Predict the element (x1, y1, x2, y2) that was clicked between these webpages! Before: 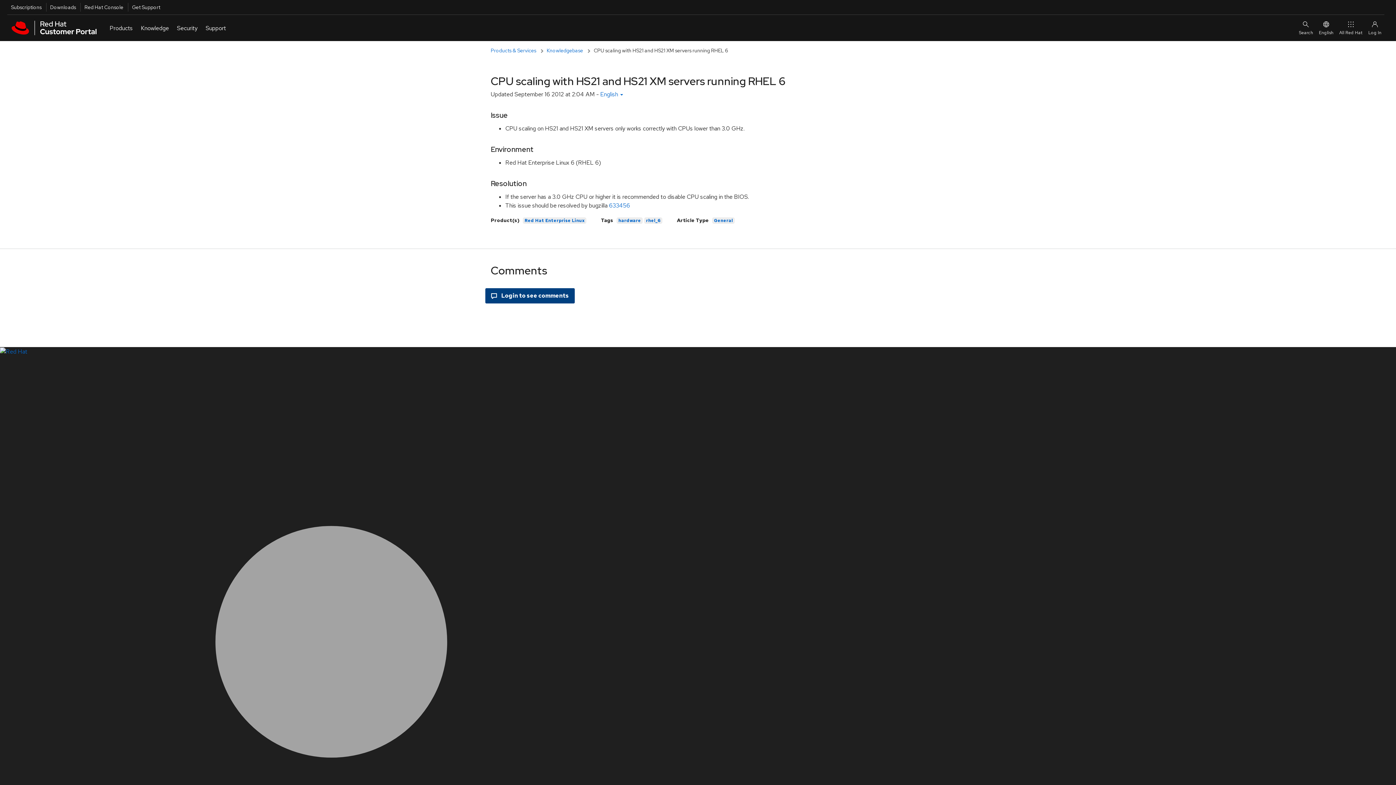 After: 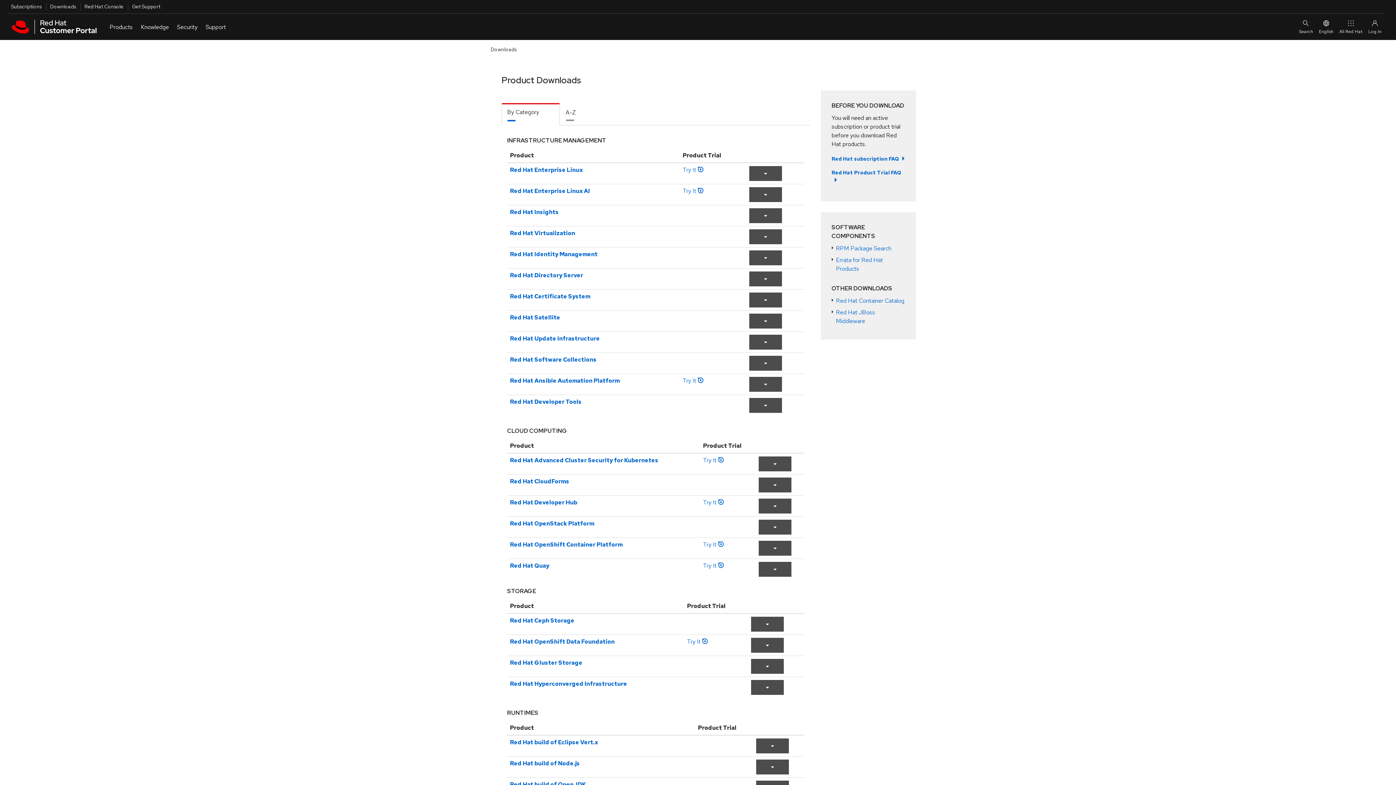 Action: bbox: (46, 2, 76, 11) label: Downloads